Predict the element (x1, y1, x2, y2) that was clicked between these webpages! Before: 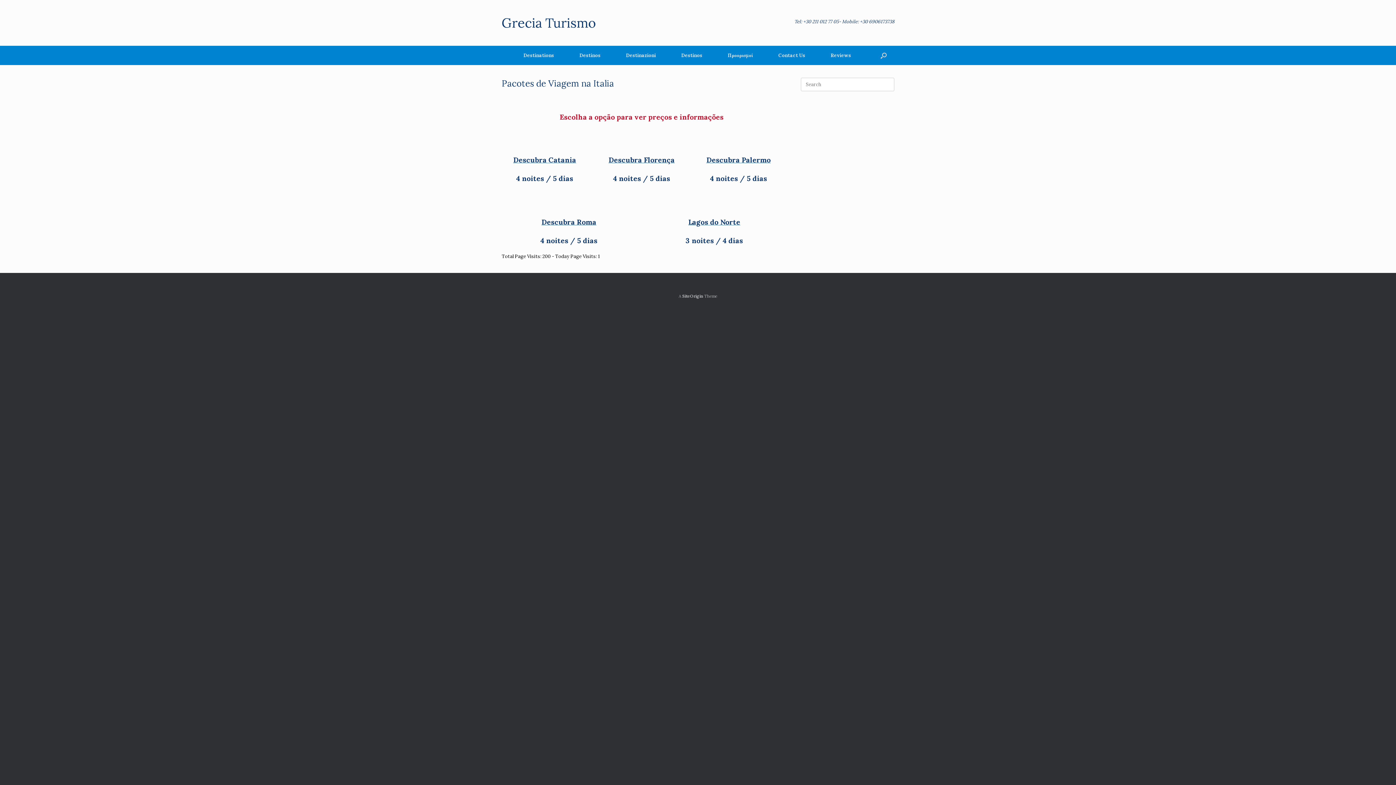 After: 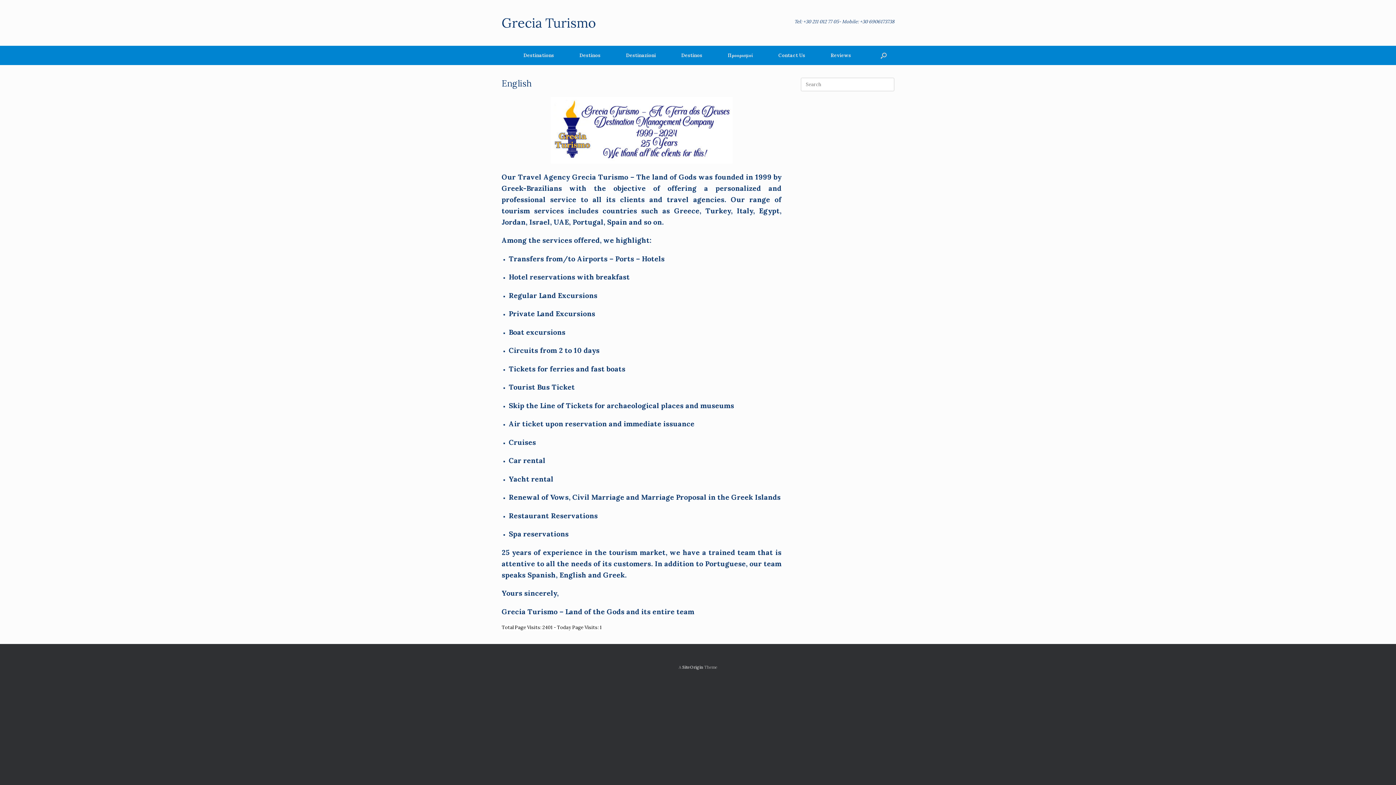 Action: bbox: (510, 45, 566, 65) label: Destinations